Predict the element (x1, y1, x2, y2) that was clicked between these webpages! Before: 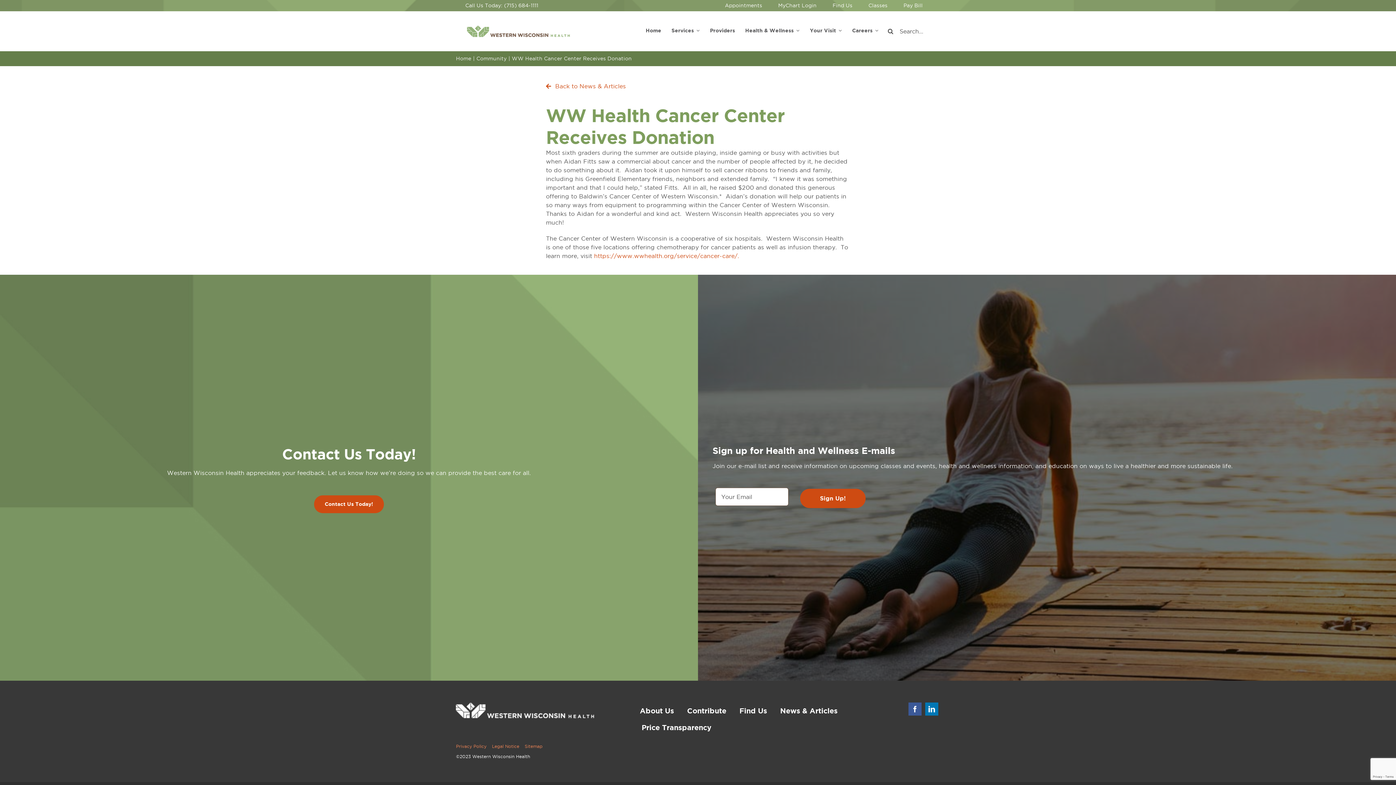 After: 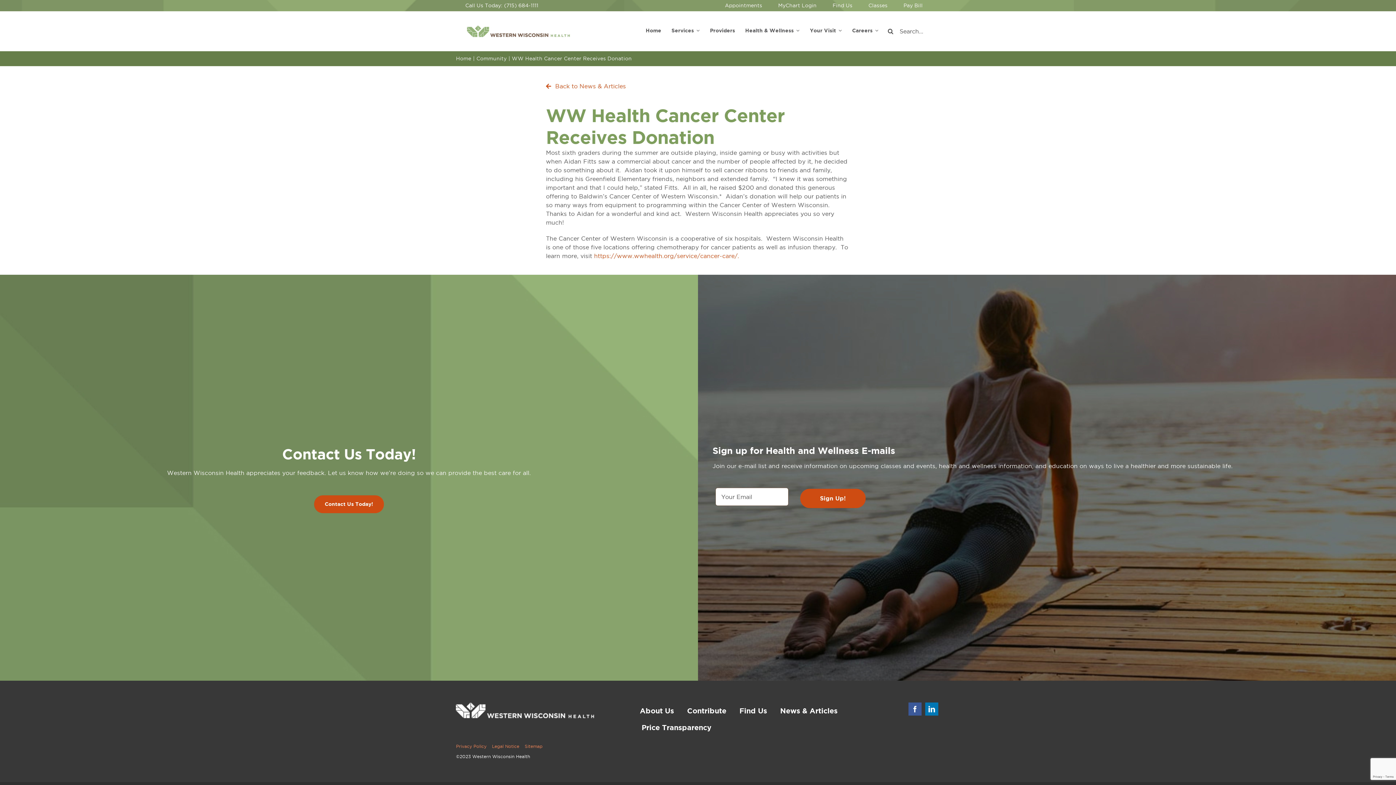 Action: bbox: (504, 2, 538, 8) label: (715) 684-1111